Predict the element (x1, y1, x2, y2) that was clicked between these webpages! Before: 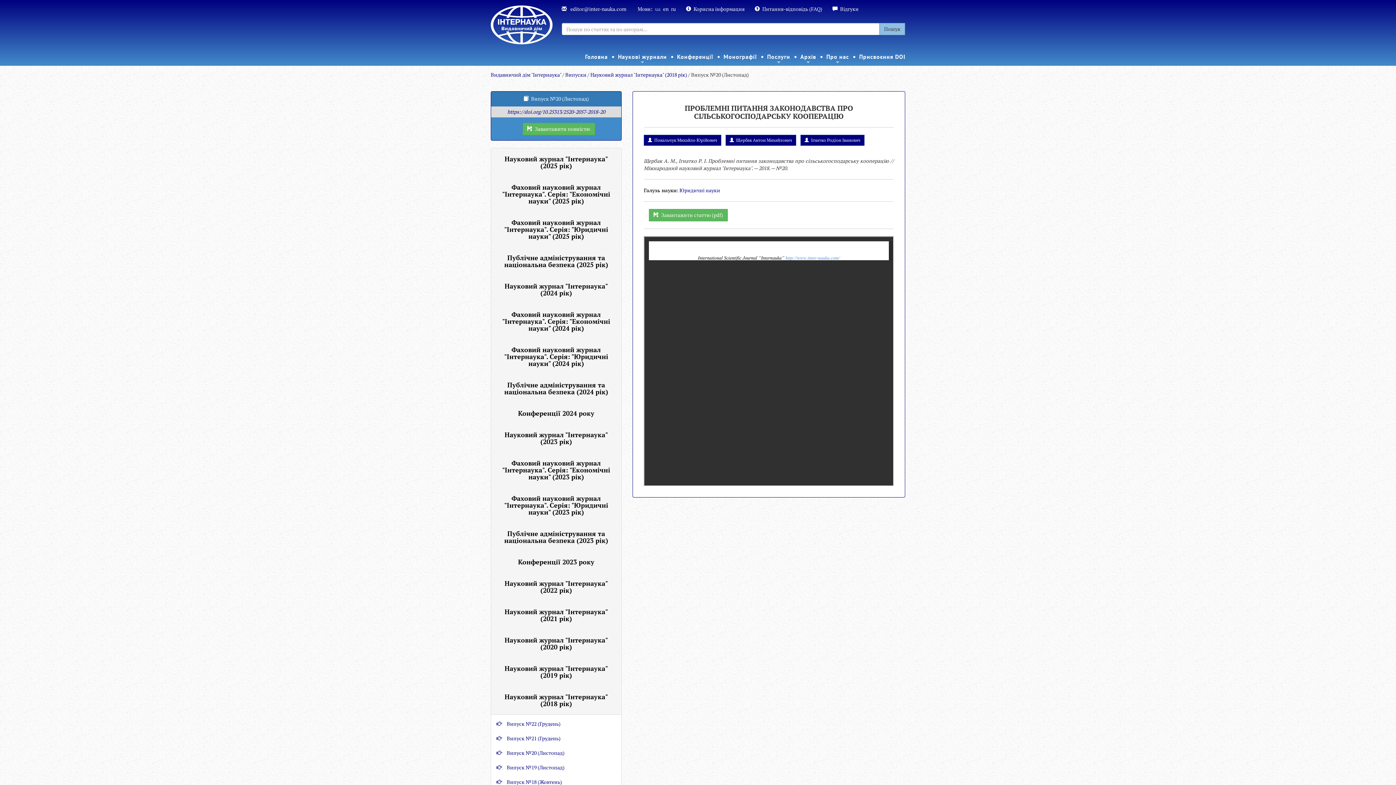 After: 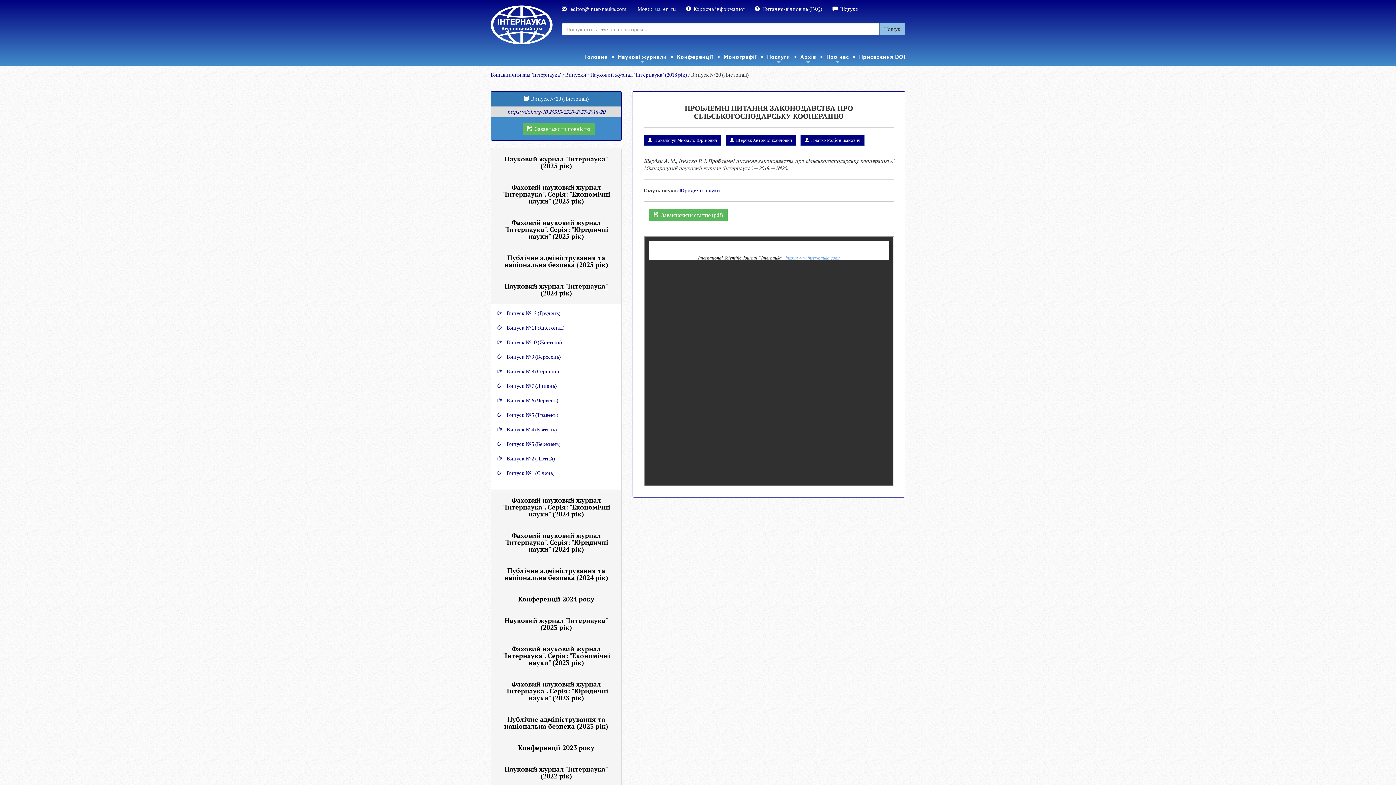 Action: bbox: (504, 281, 608, 297) label: Науковий журнал "Інтернаука" (2024 рік)